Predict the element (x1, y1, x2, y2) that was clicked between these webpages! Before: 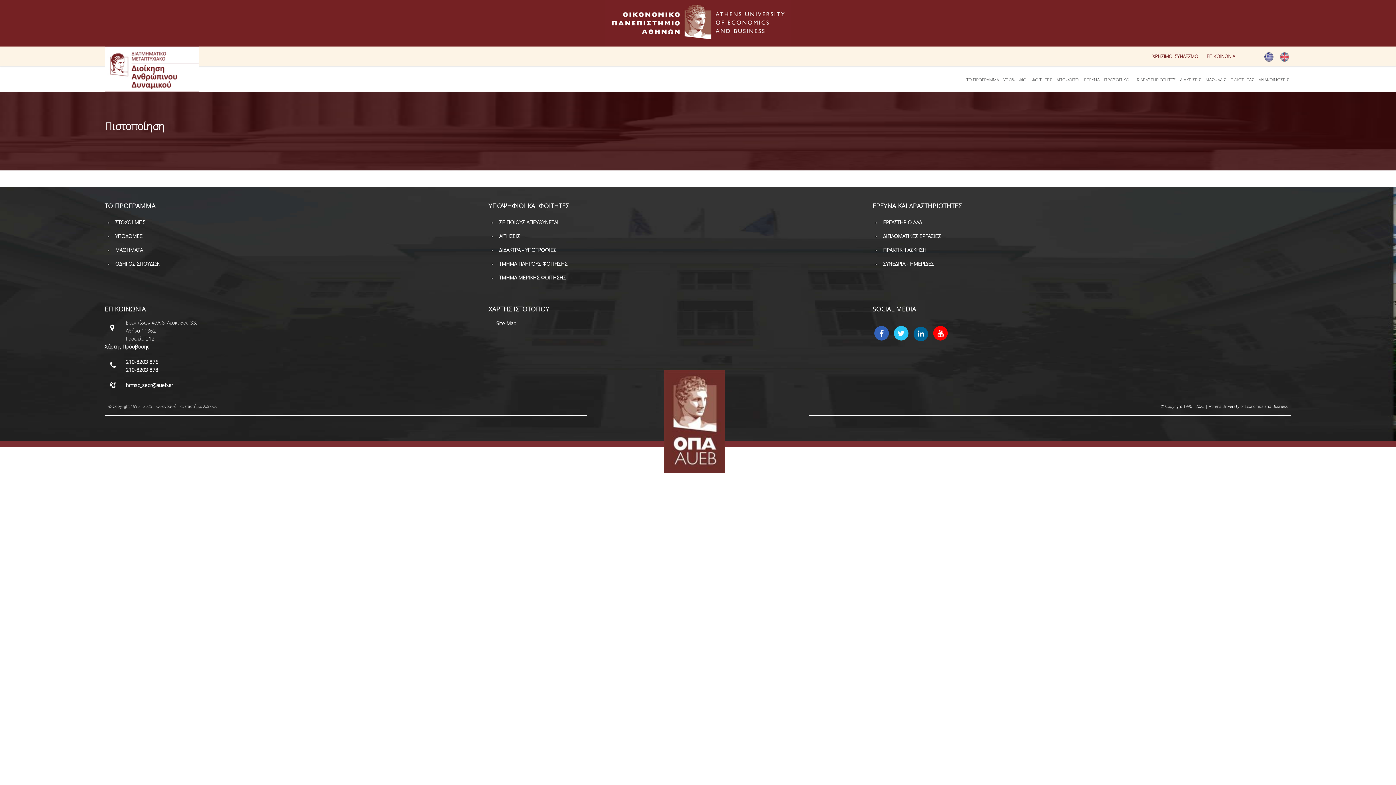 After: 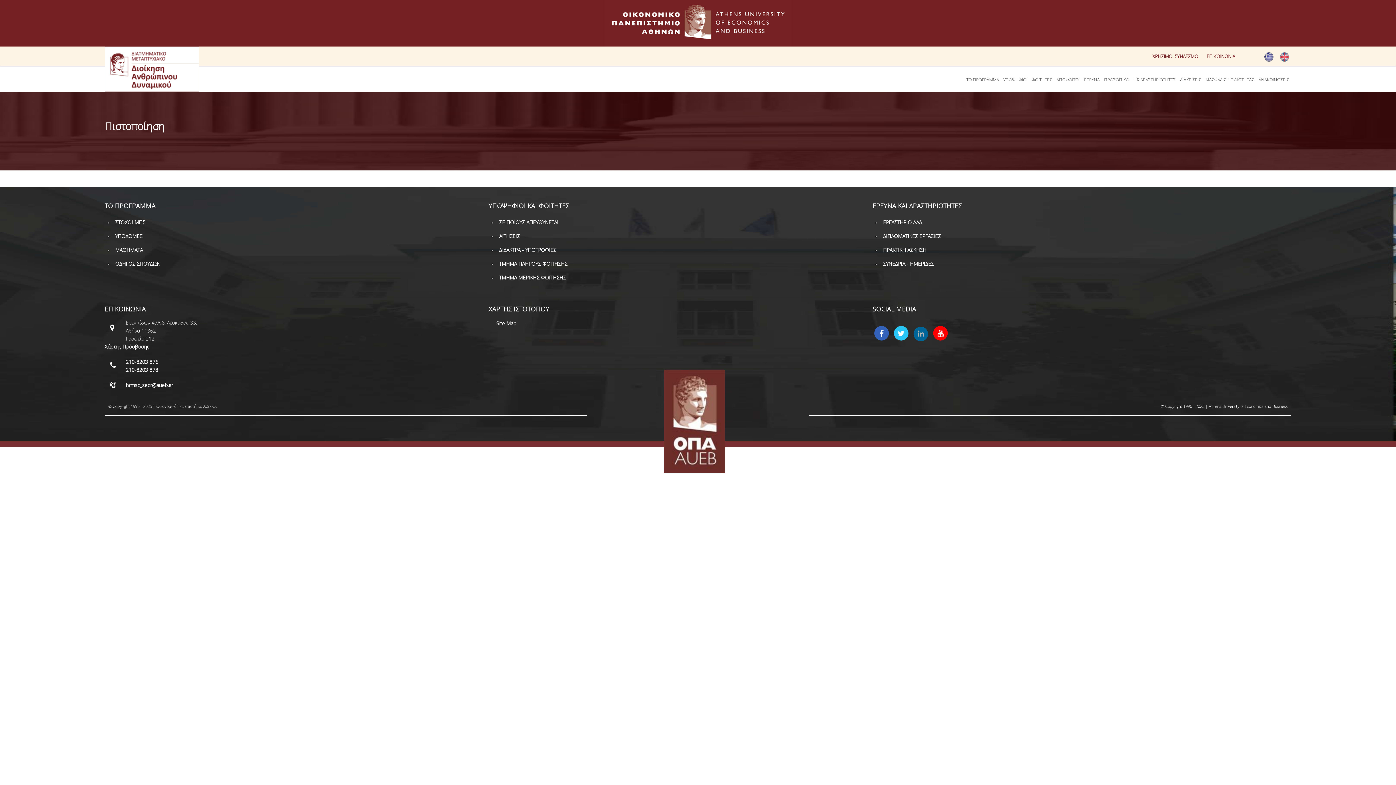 Action: label:   bbox: (912, 330, 930, 337)